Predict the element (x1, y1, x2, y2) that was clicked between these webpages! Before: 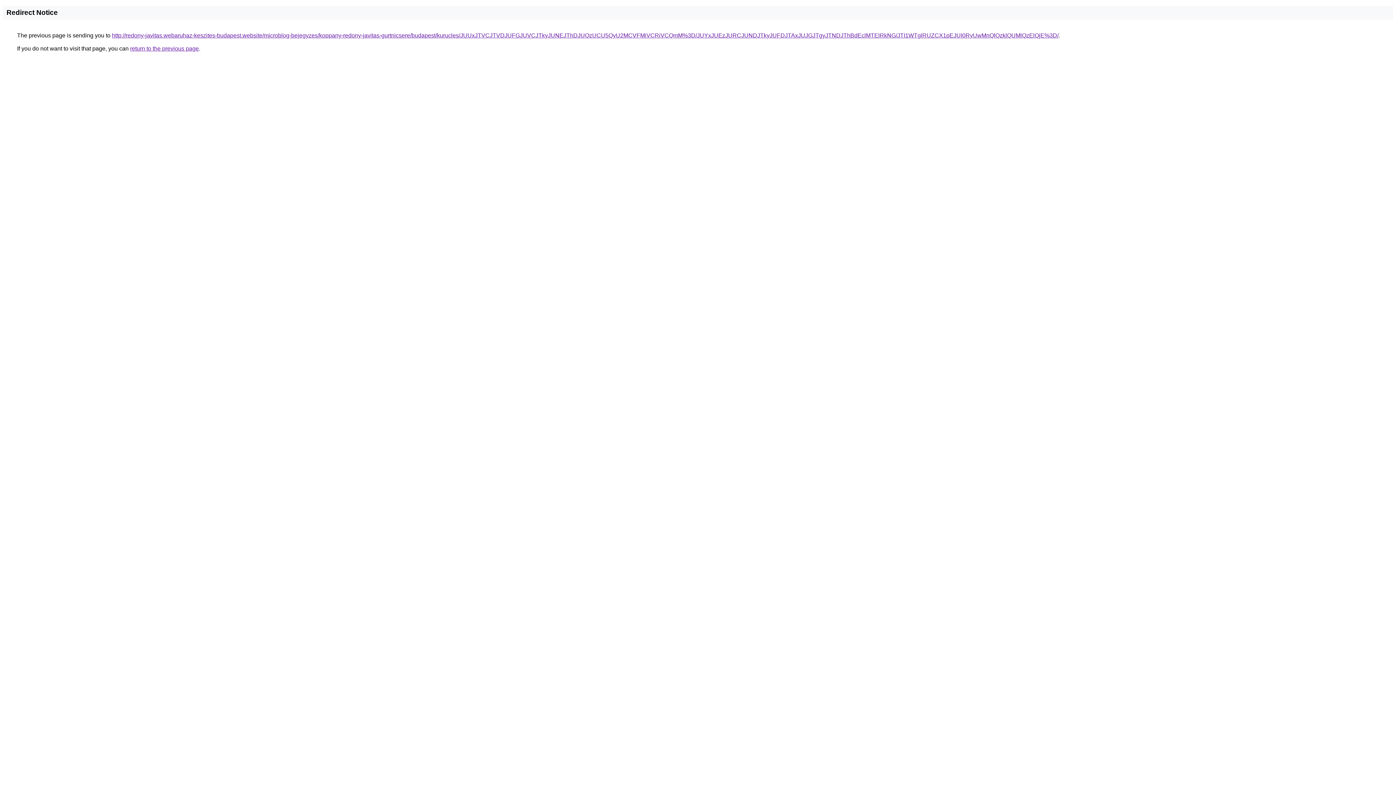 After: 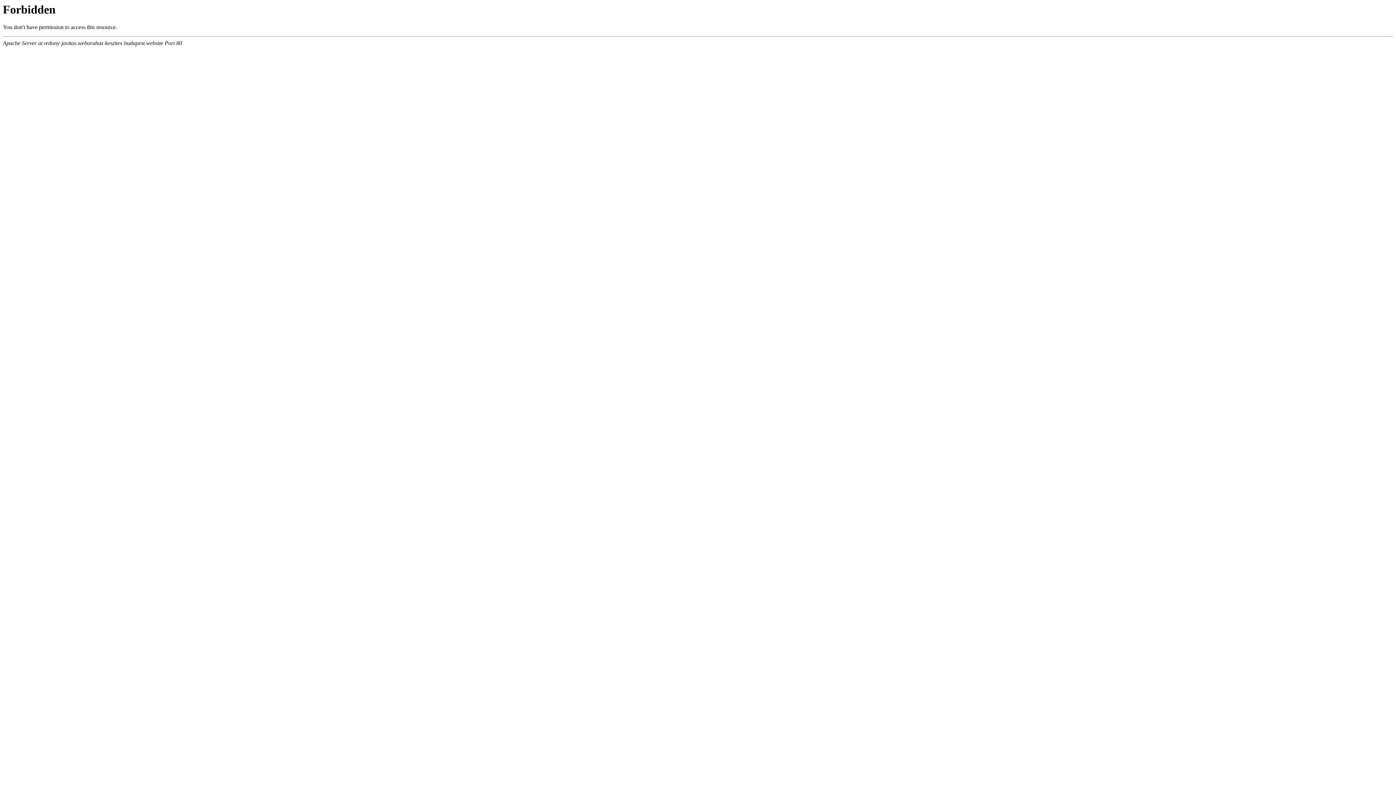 Action: label: http://redony-javitas.webaruhaz-keszites-budapest.website/microblog-bejegyzes/koppany-redony-javitas-gurtnicsere/budapest/kurucles/JUUxJTVCJTVDJUFGJUVCJTkyJUNEJThDJUQzUCU5QyU2MCVFMiVCRiVCQmM%3D/JUYxJUEzJURCJUNDJTkyJUFDJTAxJUJGJTgyJTNDJThBdEclMTElRkNG/JTI1WTglRUZCX1pEJUI0RyUwMnQlQzklQUMlQzElQjE%3D/ bbox: (112, 32, 1058, 38)